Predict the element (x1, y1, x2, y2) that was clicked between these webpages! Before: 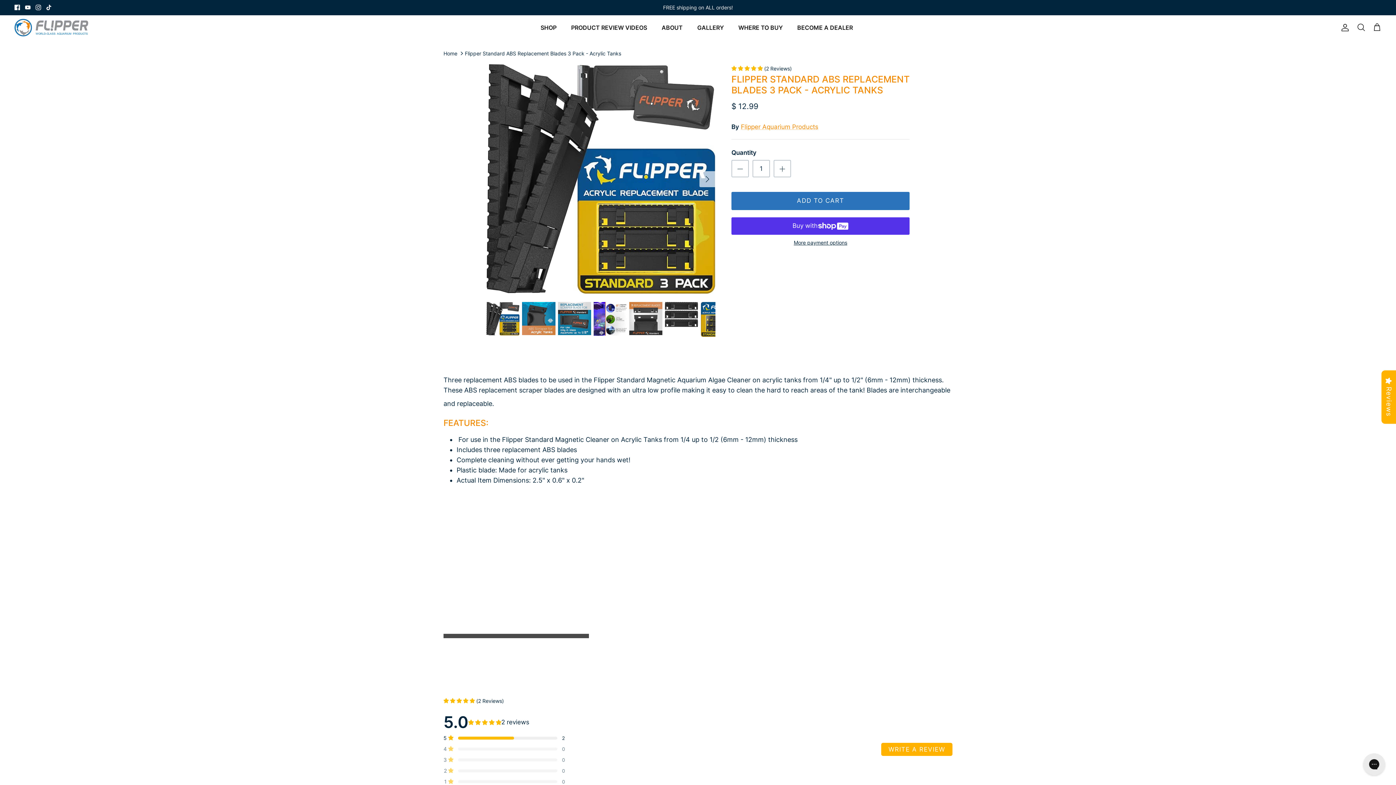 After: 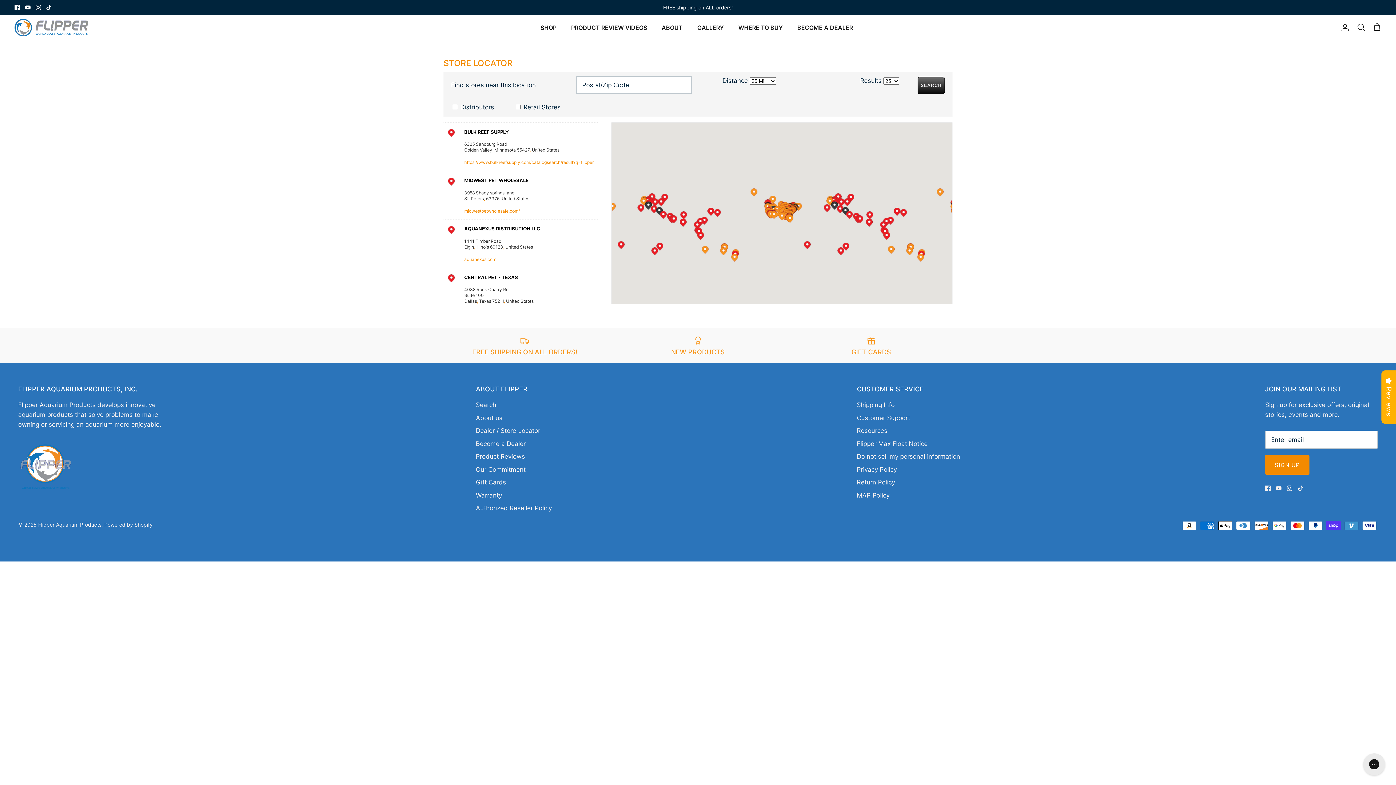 Action: label: WHERE TO BUY bbox: (732, 15, 789, 39)